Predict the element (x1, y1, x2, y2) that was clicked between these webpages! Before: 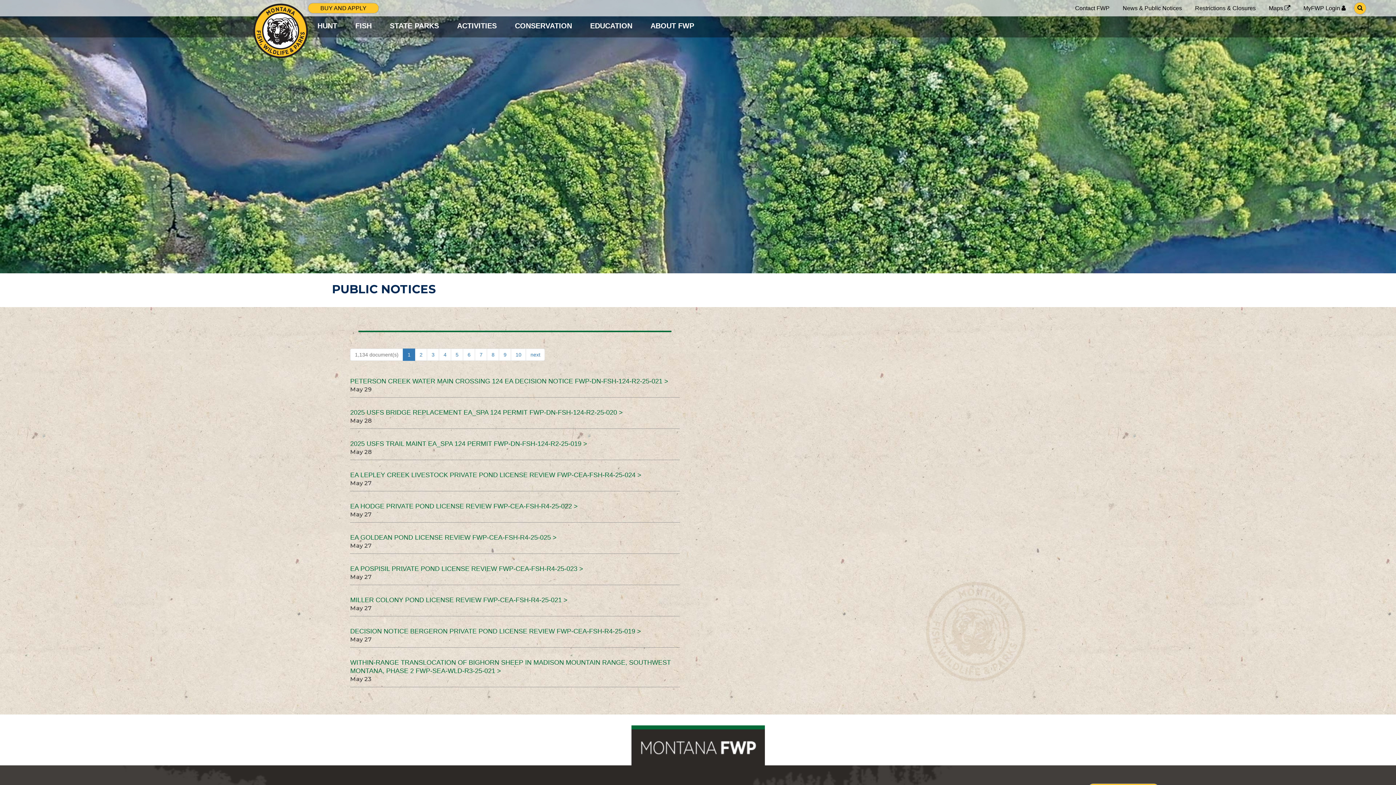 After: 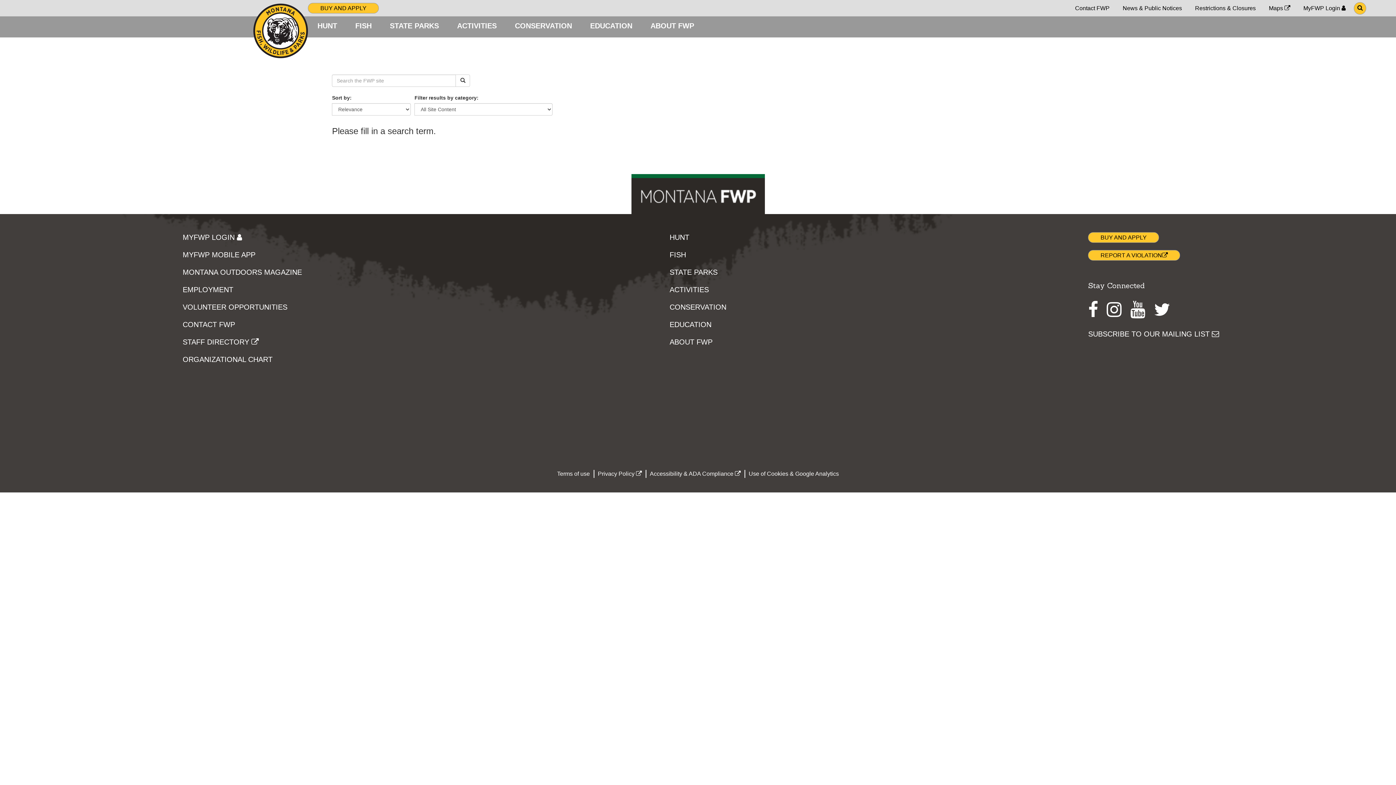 Action: label: GO TO SEARCH PAGE bbox: (1352, 0, 1368, 16)